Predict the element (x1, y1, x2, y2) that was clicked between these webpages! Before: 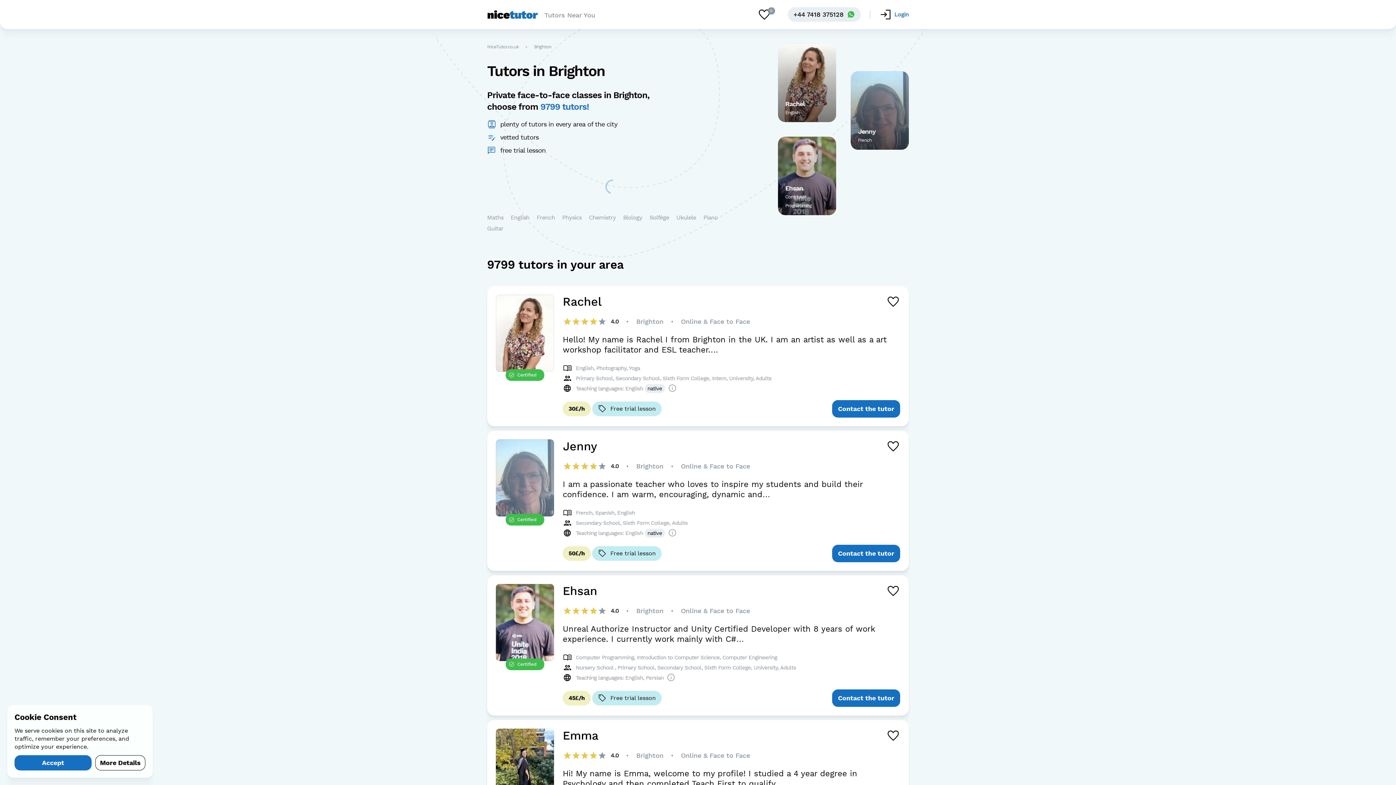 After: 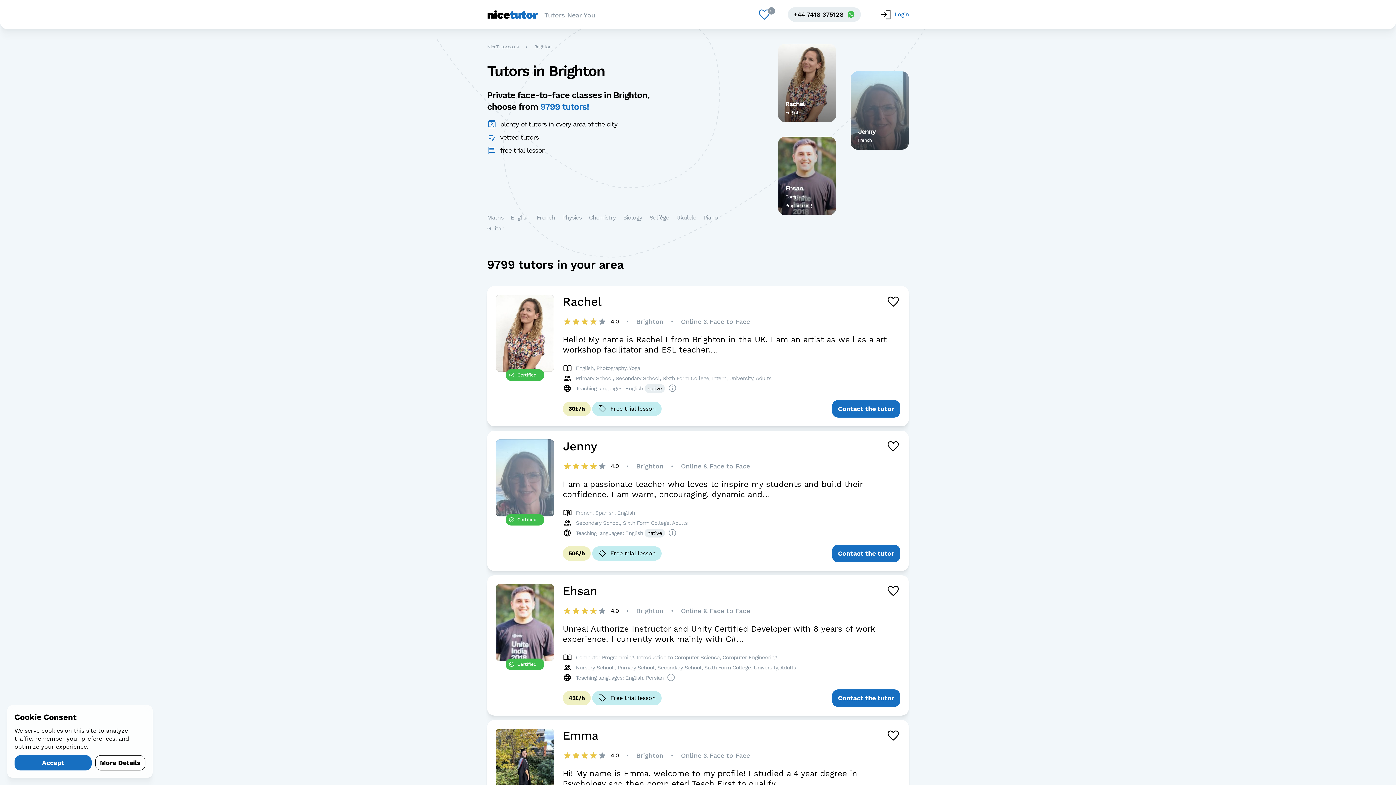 Action: bbox: (757, 7, 771, 21)